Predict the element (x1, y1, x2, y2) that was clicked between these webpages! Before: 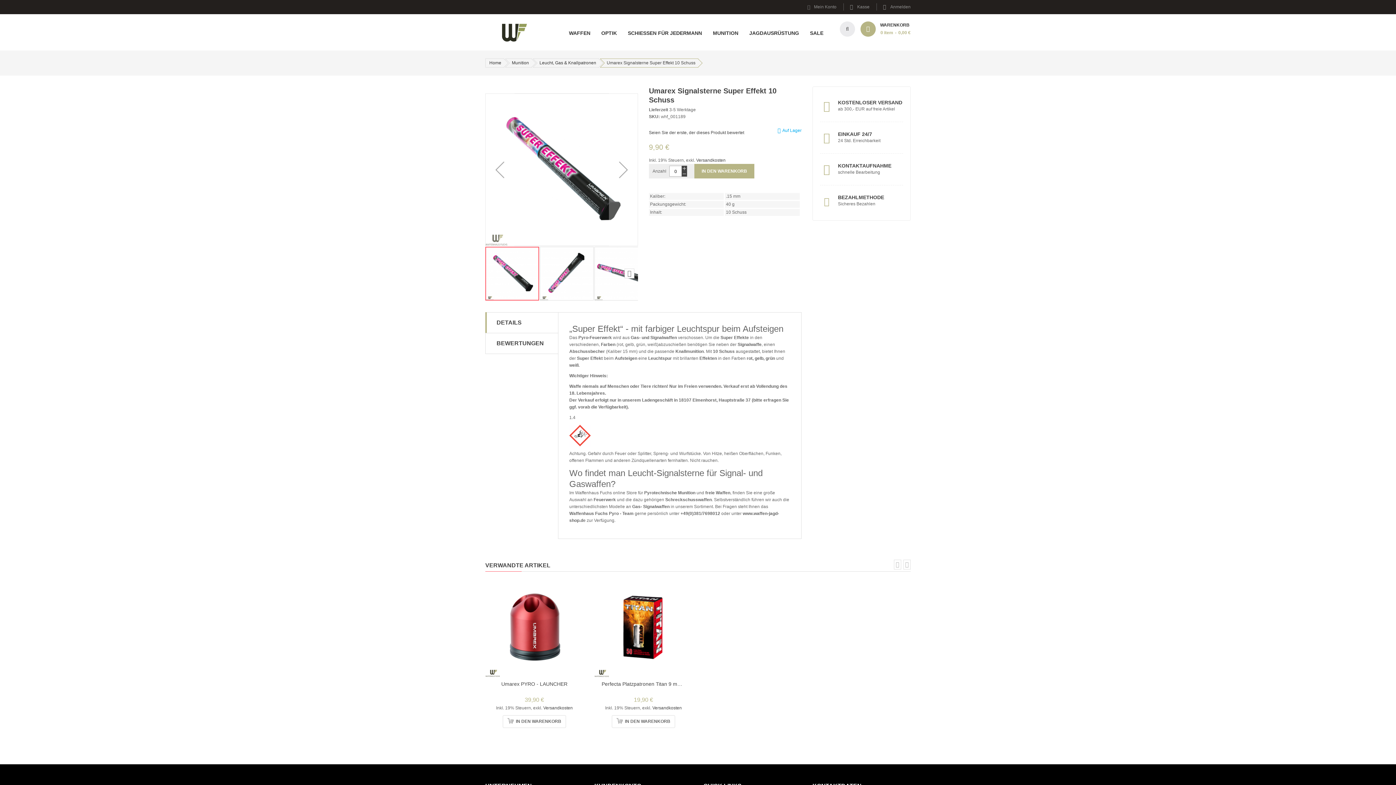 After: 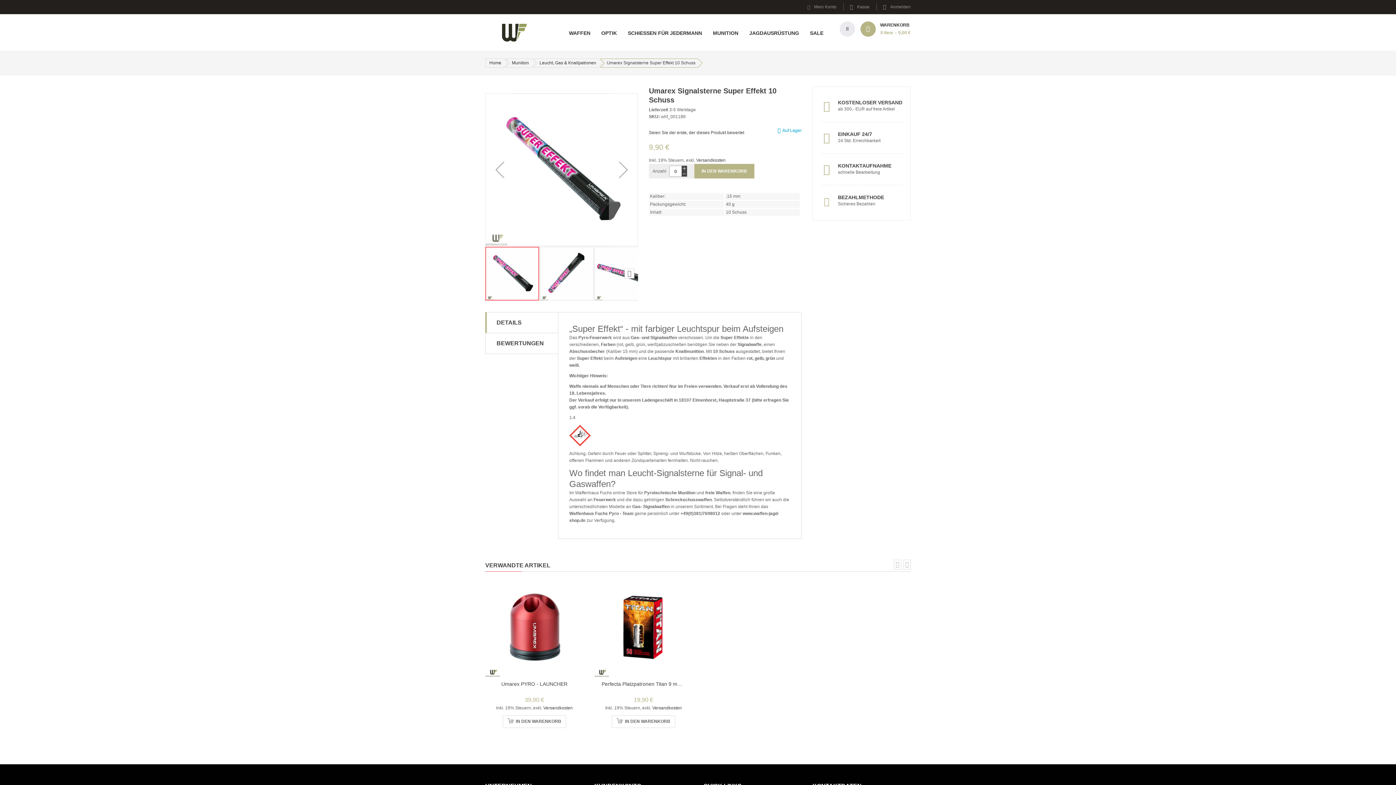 Action: label: DETAILS bbox: (496, 319, 521, 325)